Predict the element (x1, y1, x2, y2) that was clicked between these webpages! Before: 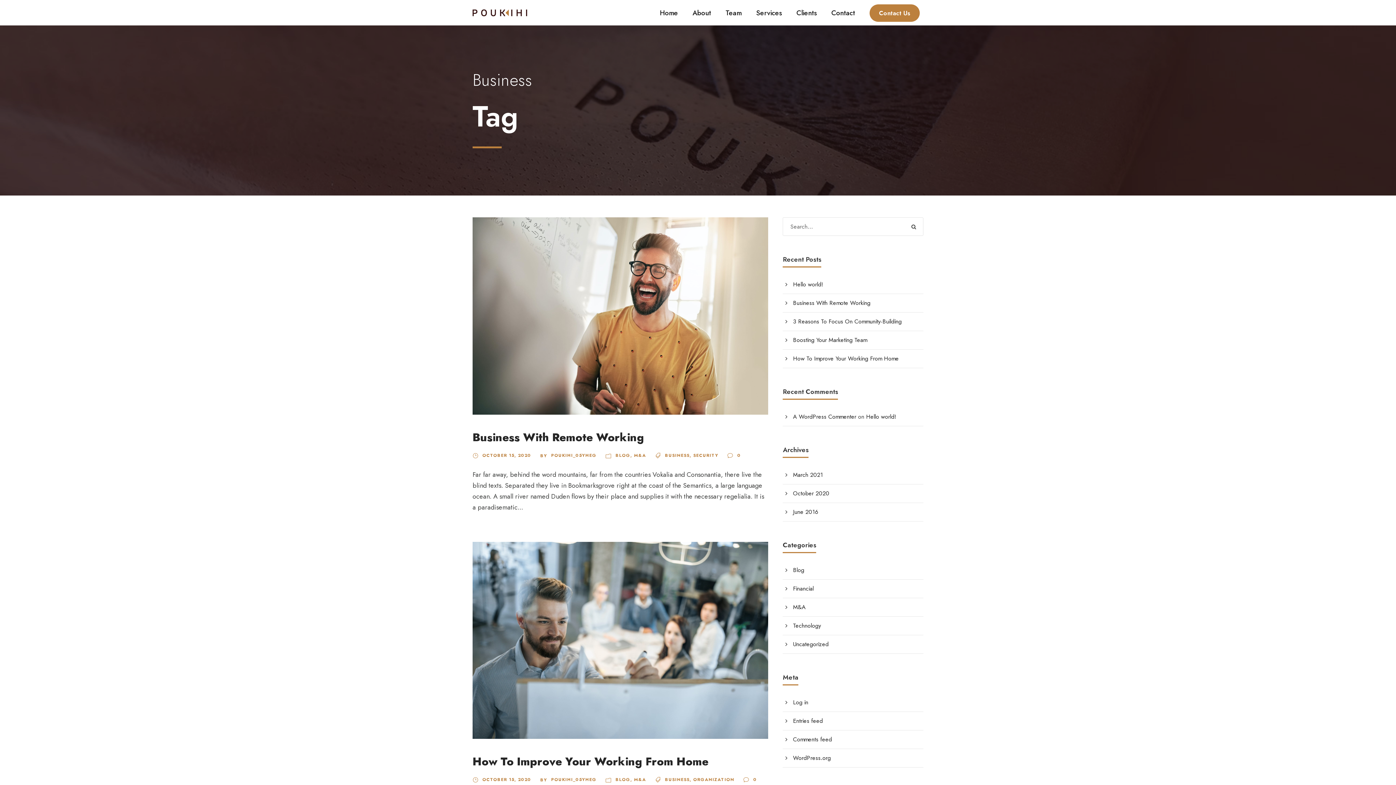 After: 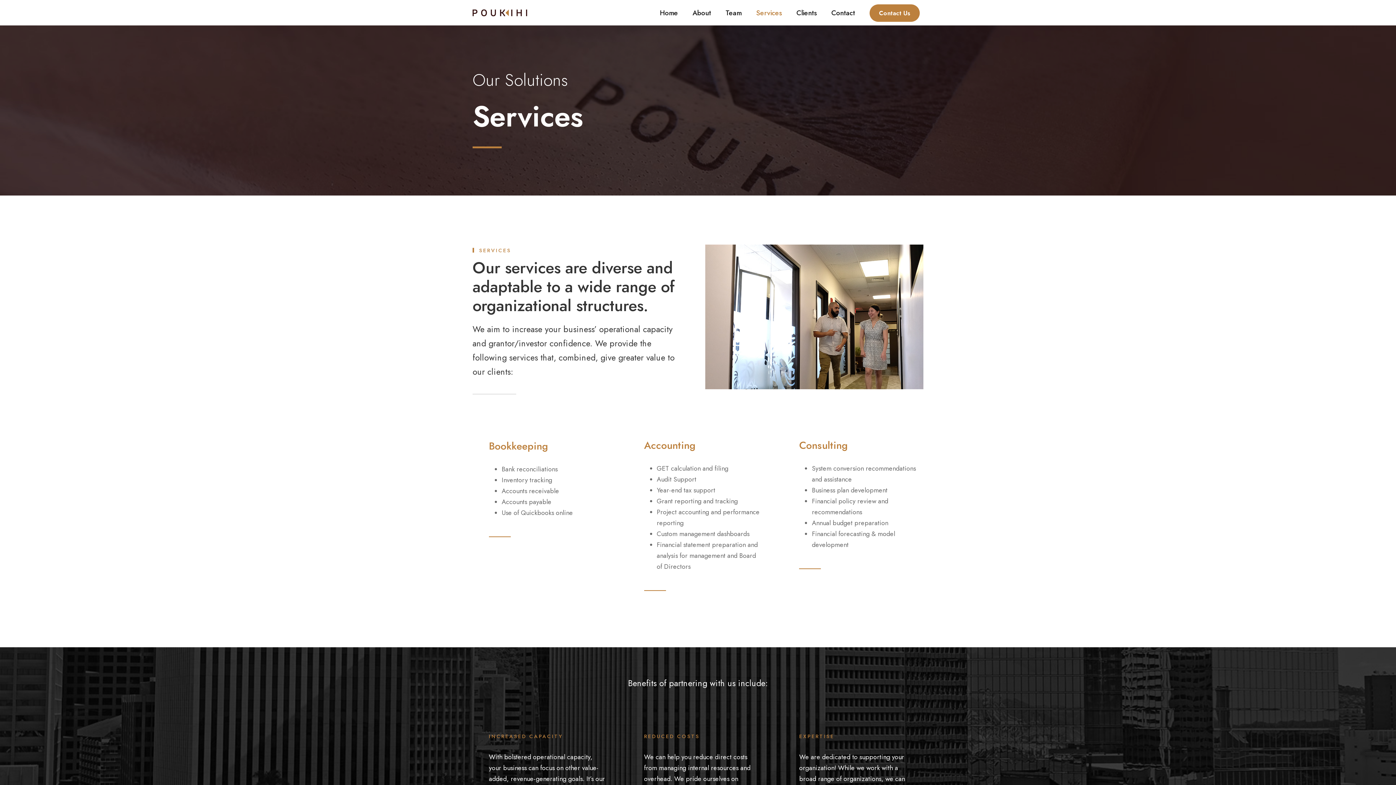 Action: bbox: (756, 7, 782, 25) label: Services